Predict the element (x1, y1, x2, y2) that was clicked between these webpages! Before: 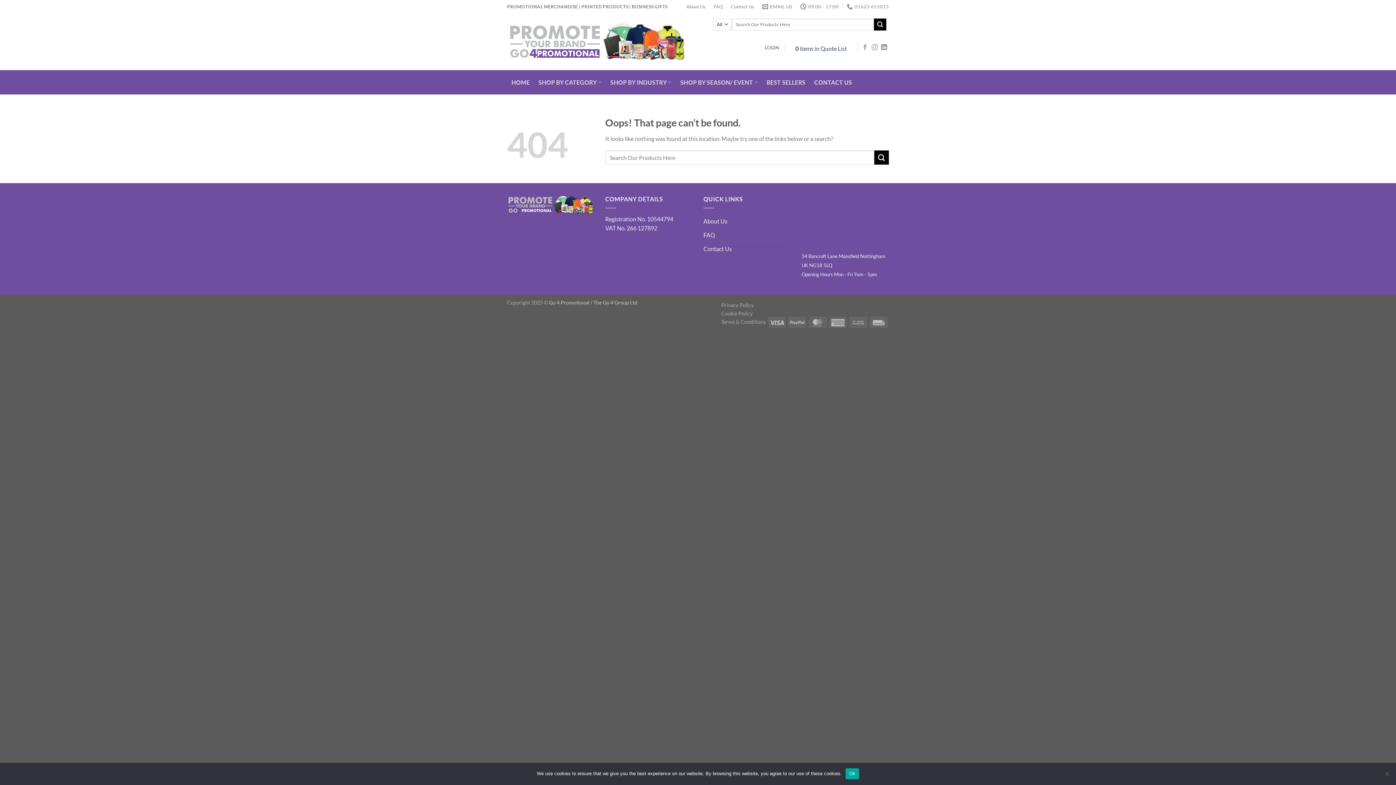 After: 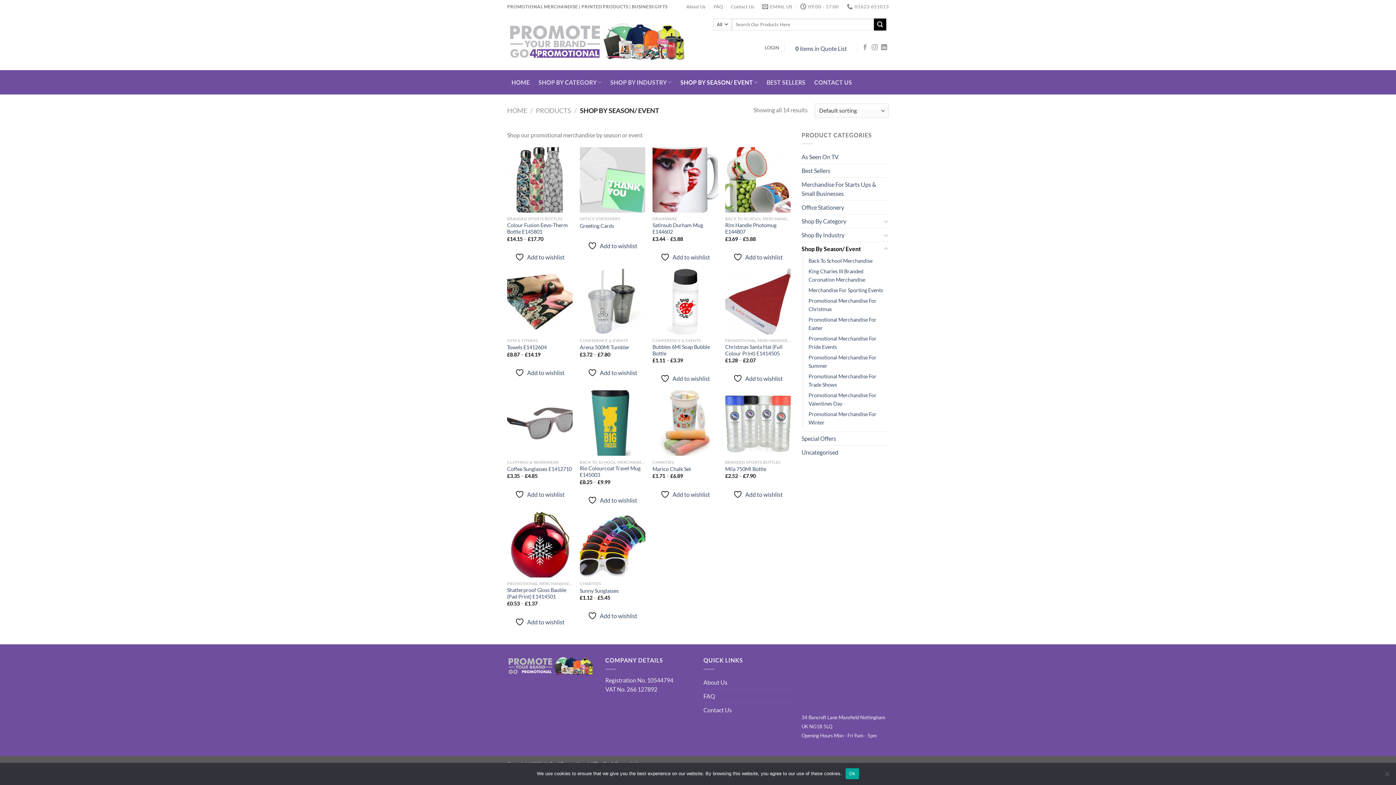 Action: bbox: (676, 77, 762, 87) label: SHOP BY SEASON/ EVENT